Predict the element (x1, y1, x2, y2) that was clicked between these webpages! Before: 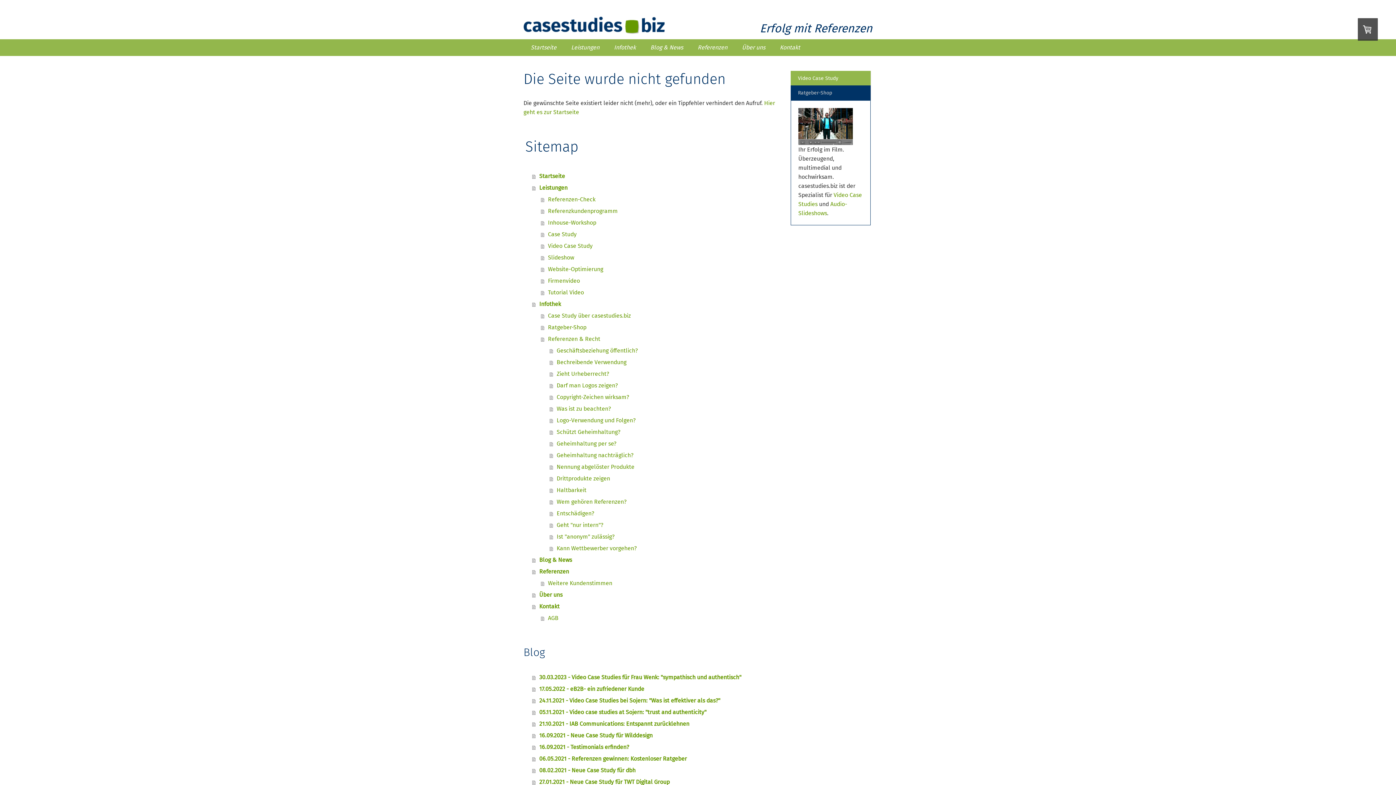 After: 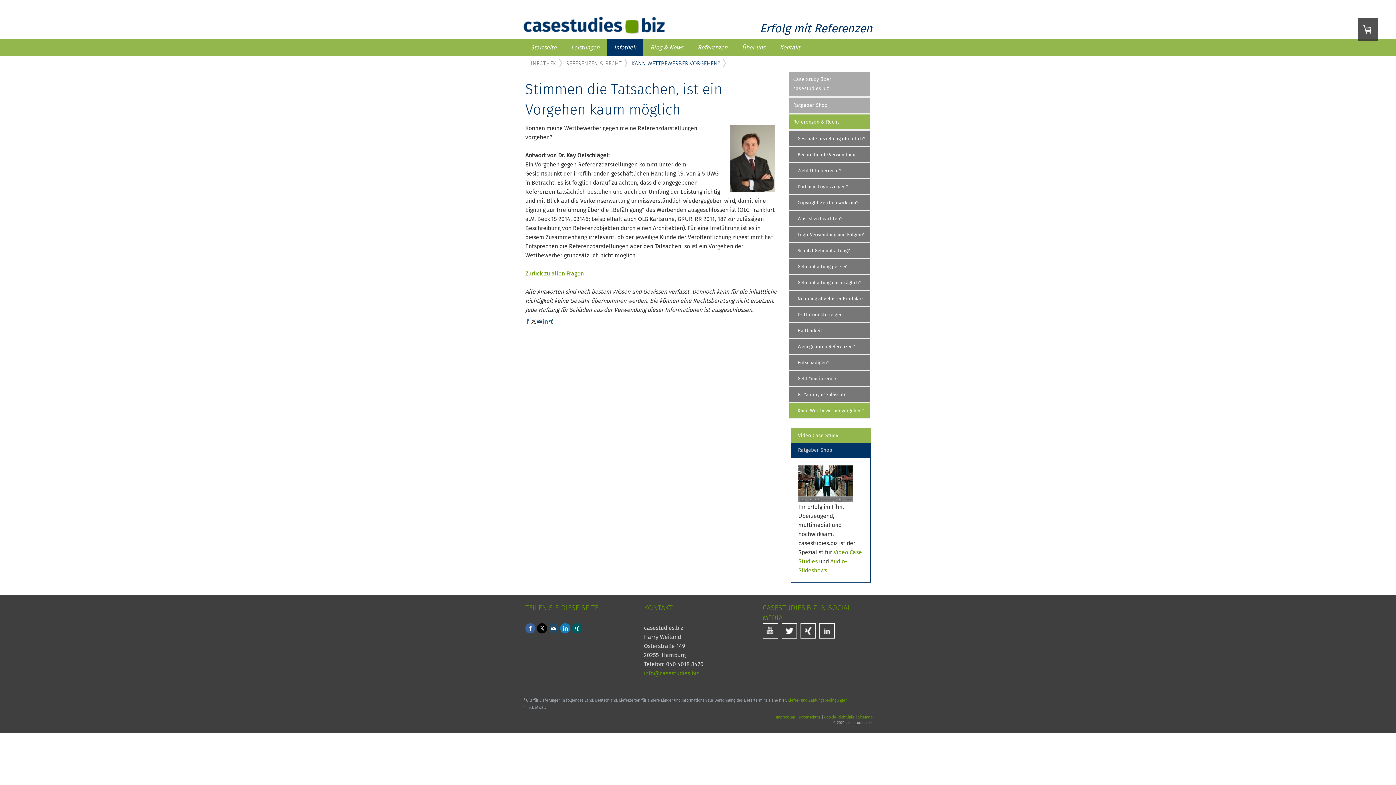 Action: bbox: (549, 542, 780, 554) label: Kann Wettbewerber vorgehen?